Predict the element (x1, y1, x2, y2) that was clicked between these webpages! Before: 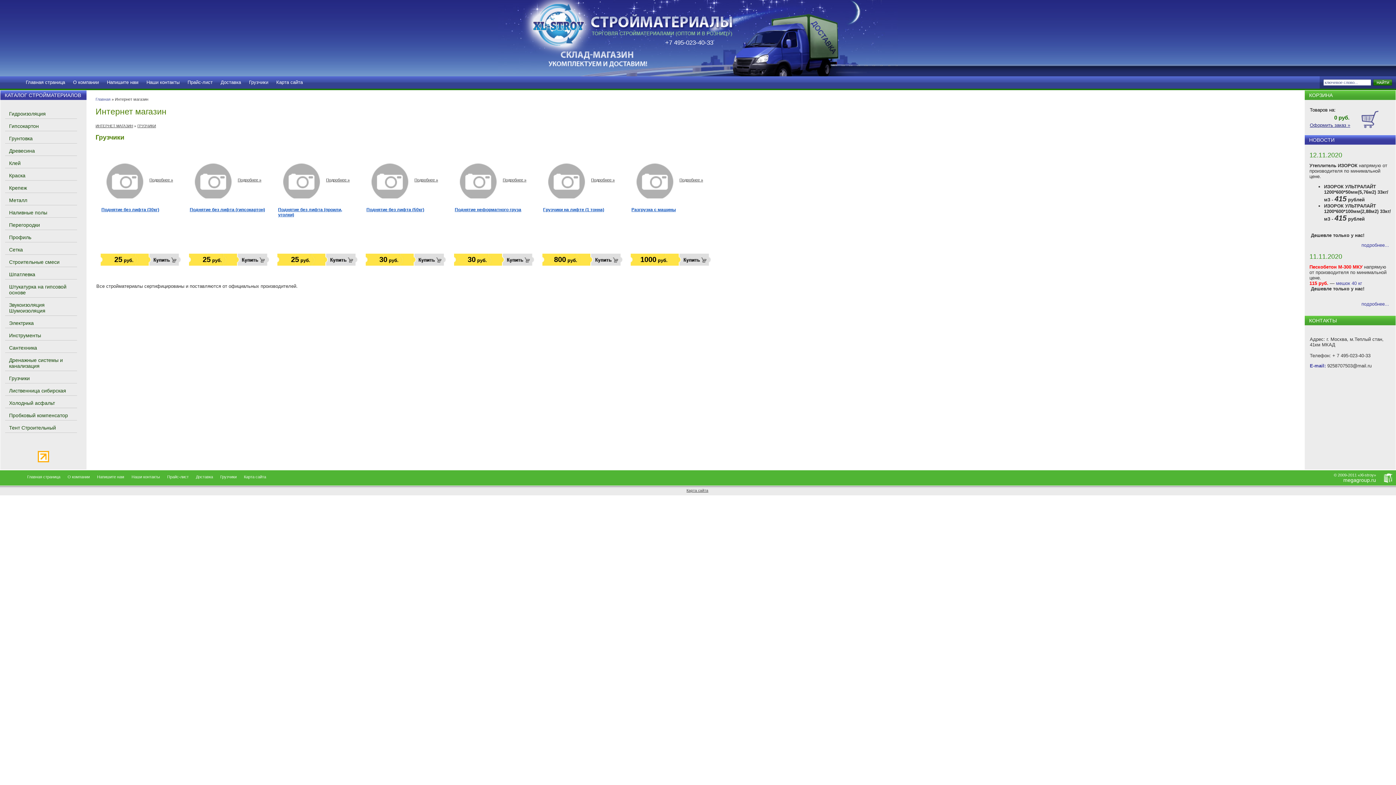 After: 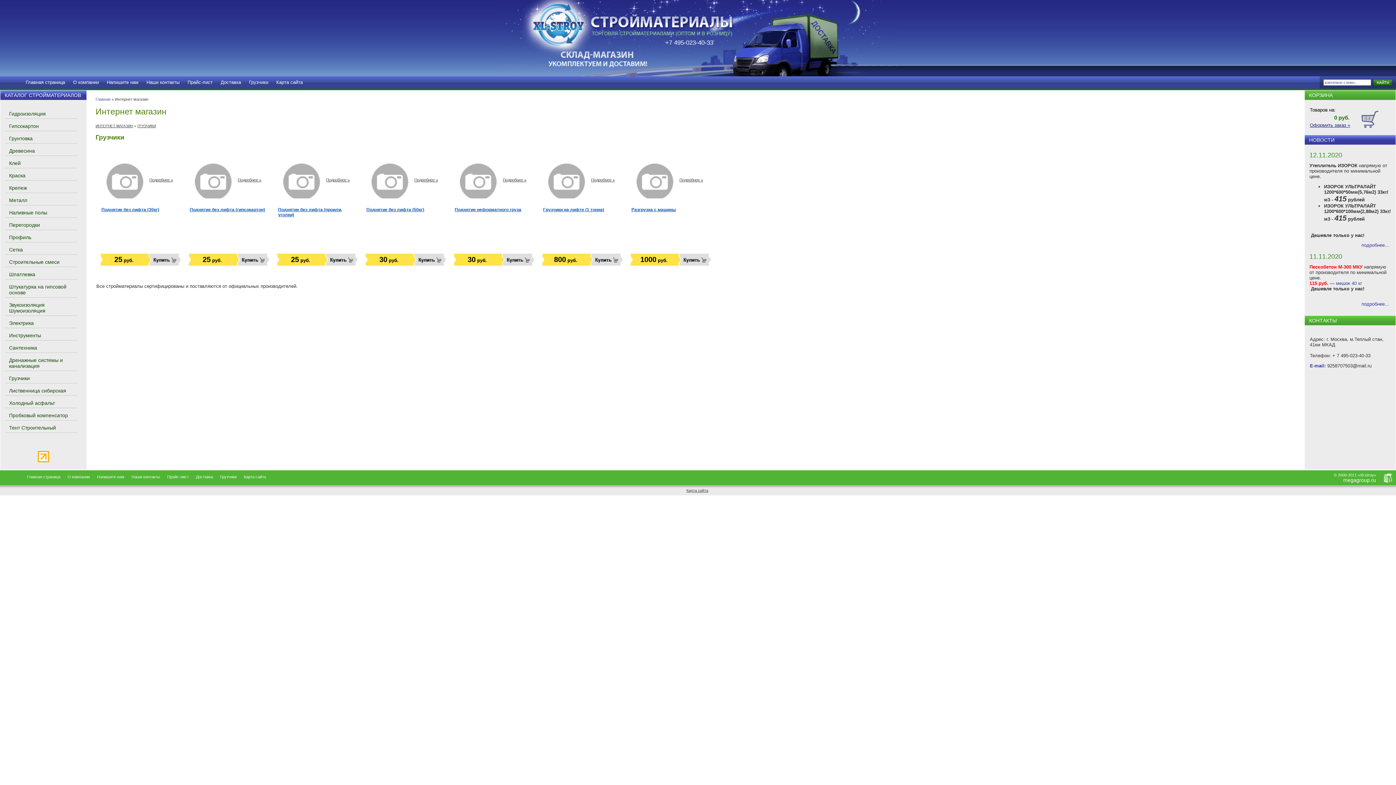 Action: bbox: (5, 371, 77, 383) label: Грузчики